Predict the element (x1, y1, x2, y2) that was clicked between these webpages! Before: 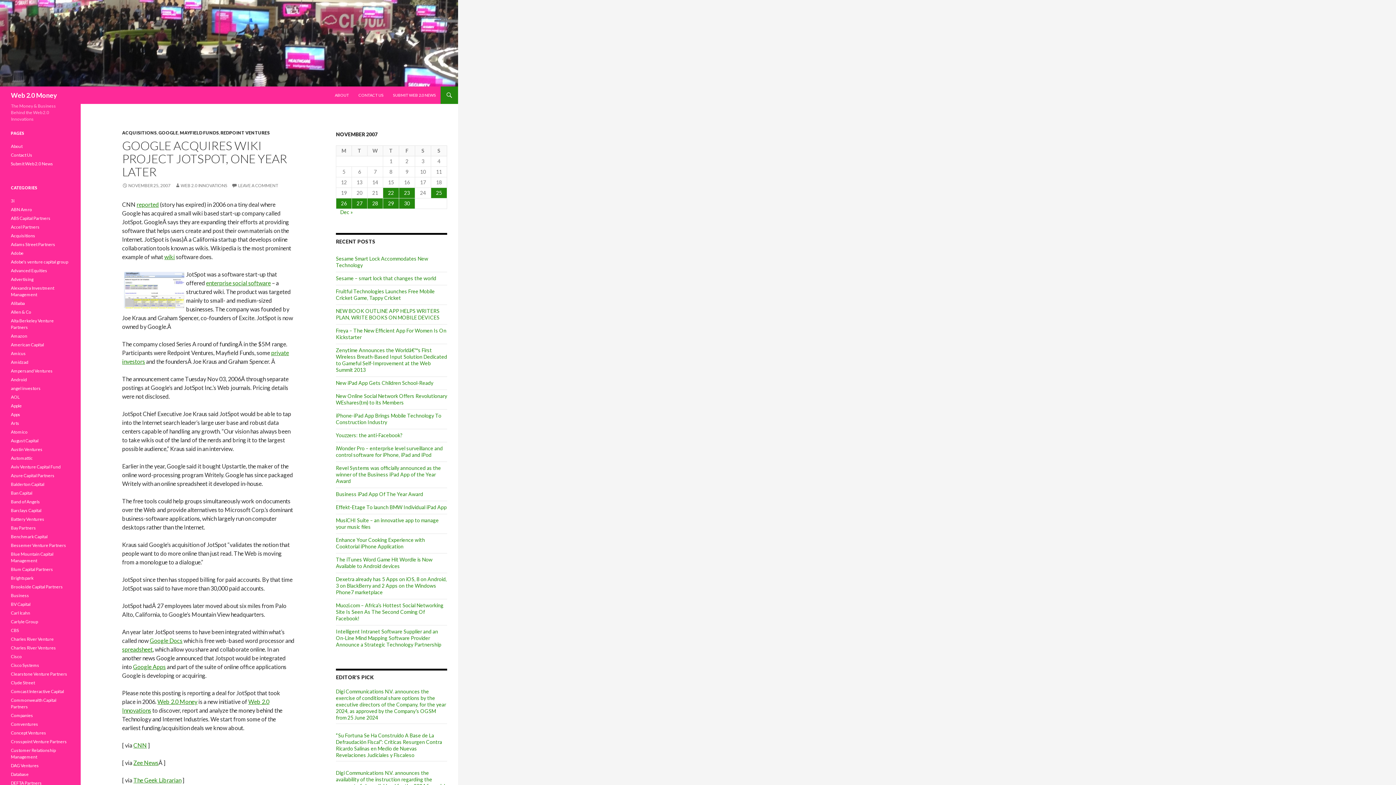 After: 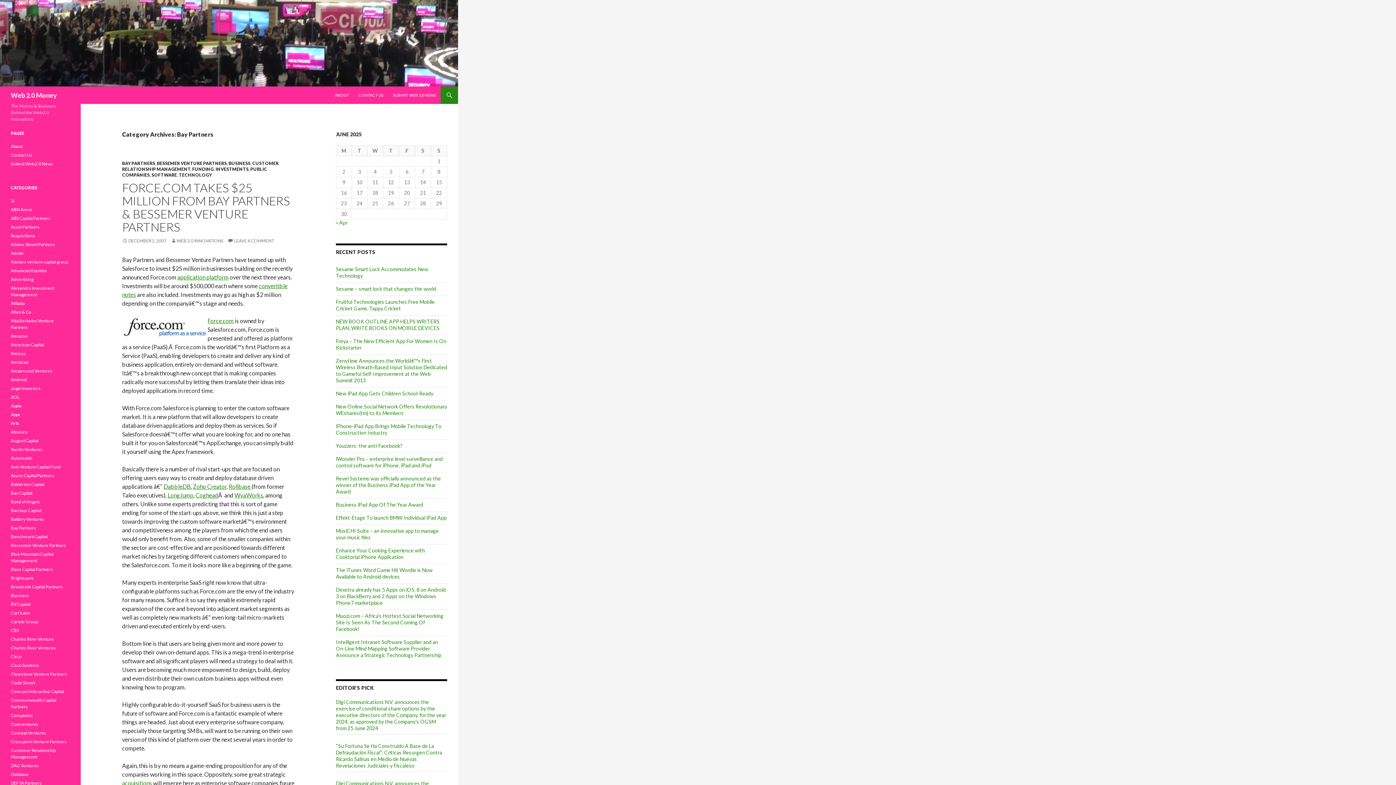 Action: bbox: (10, 525, 36, 530) label: Bay Partners